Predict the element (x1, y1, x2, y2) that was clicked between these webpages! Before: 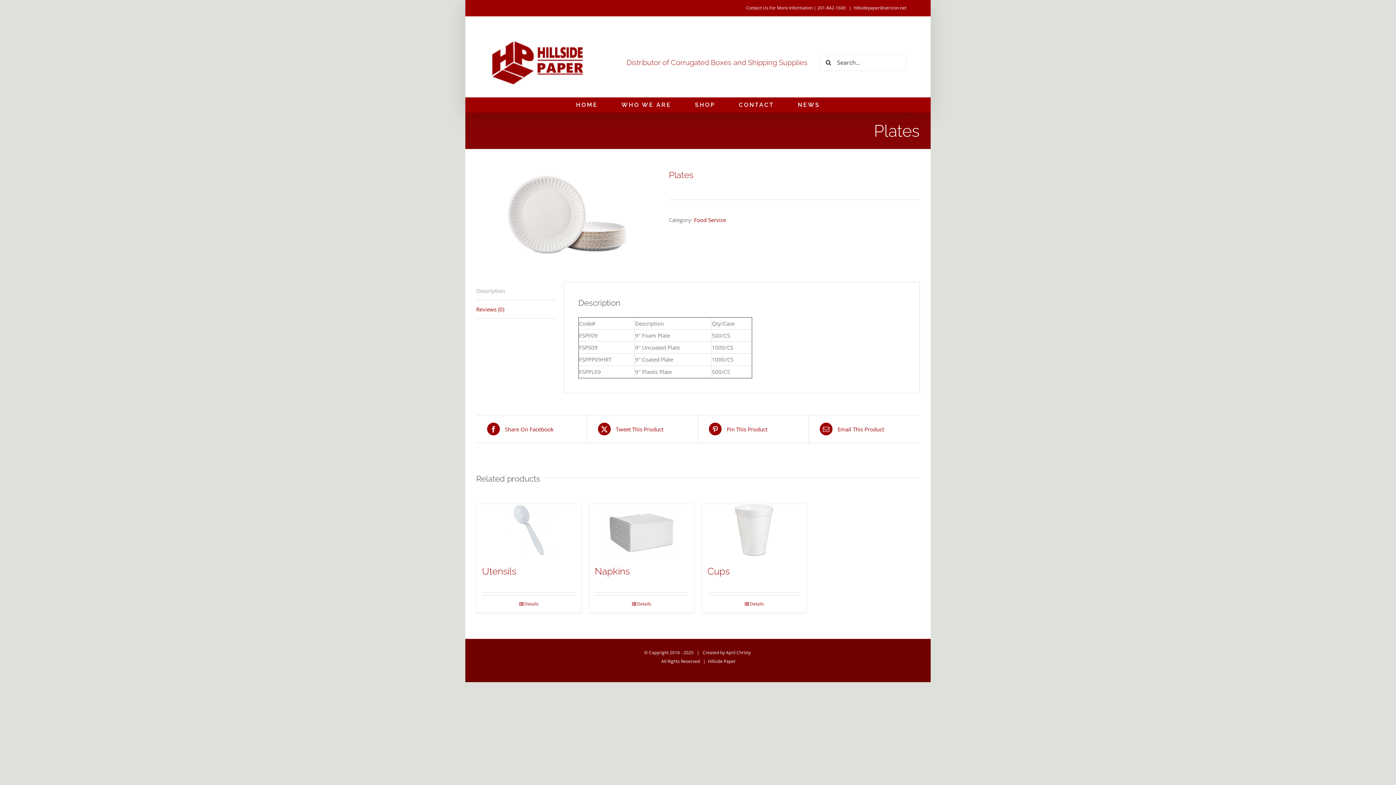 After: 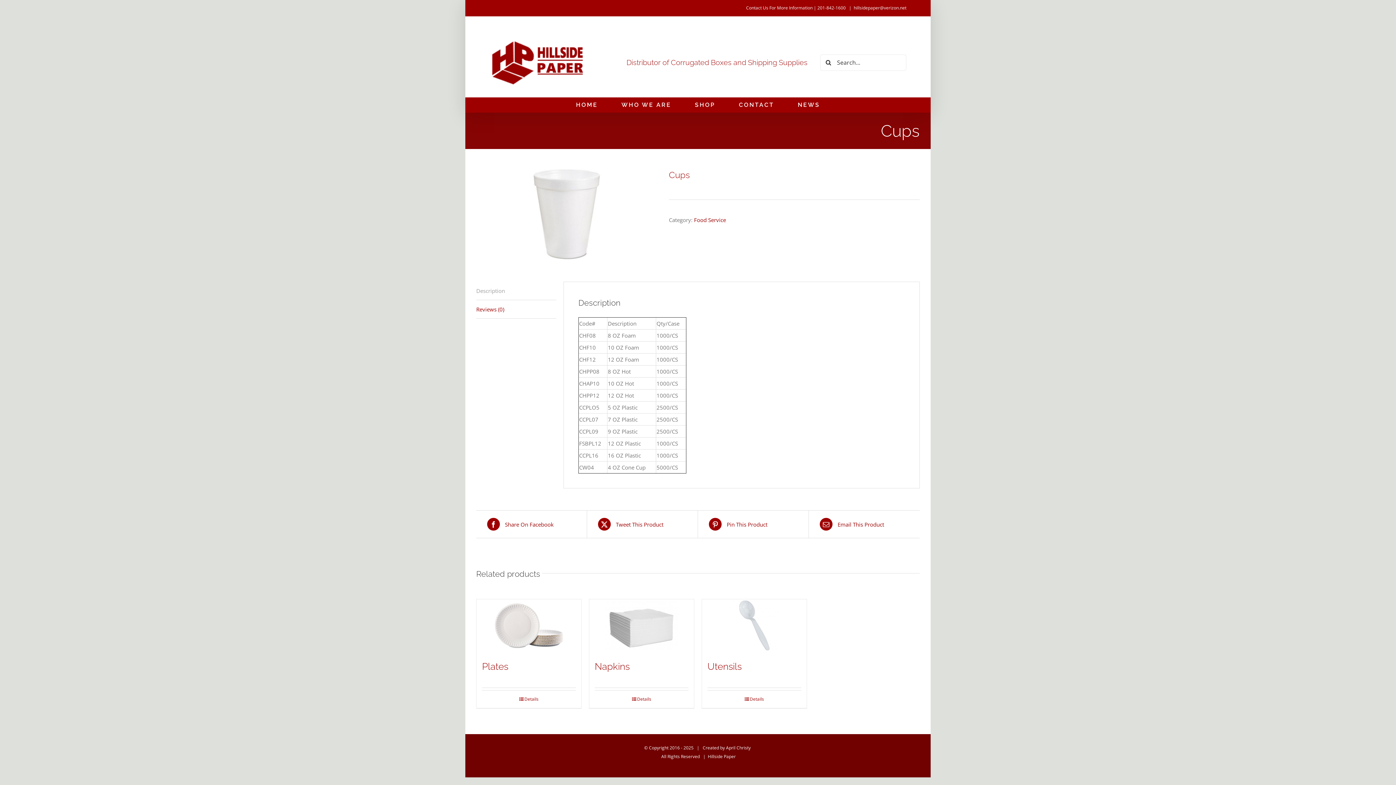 Action: label: Cups bbox: (702, 504, 806, 556)